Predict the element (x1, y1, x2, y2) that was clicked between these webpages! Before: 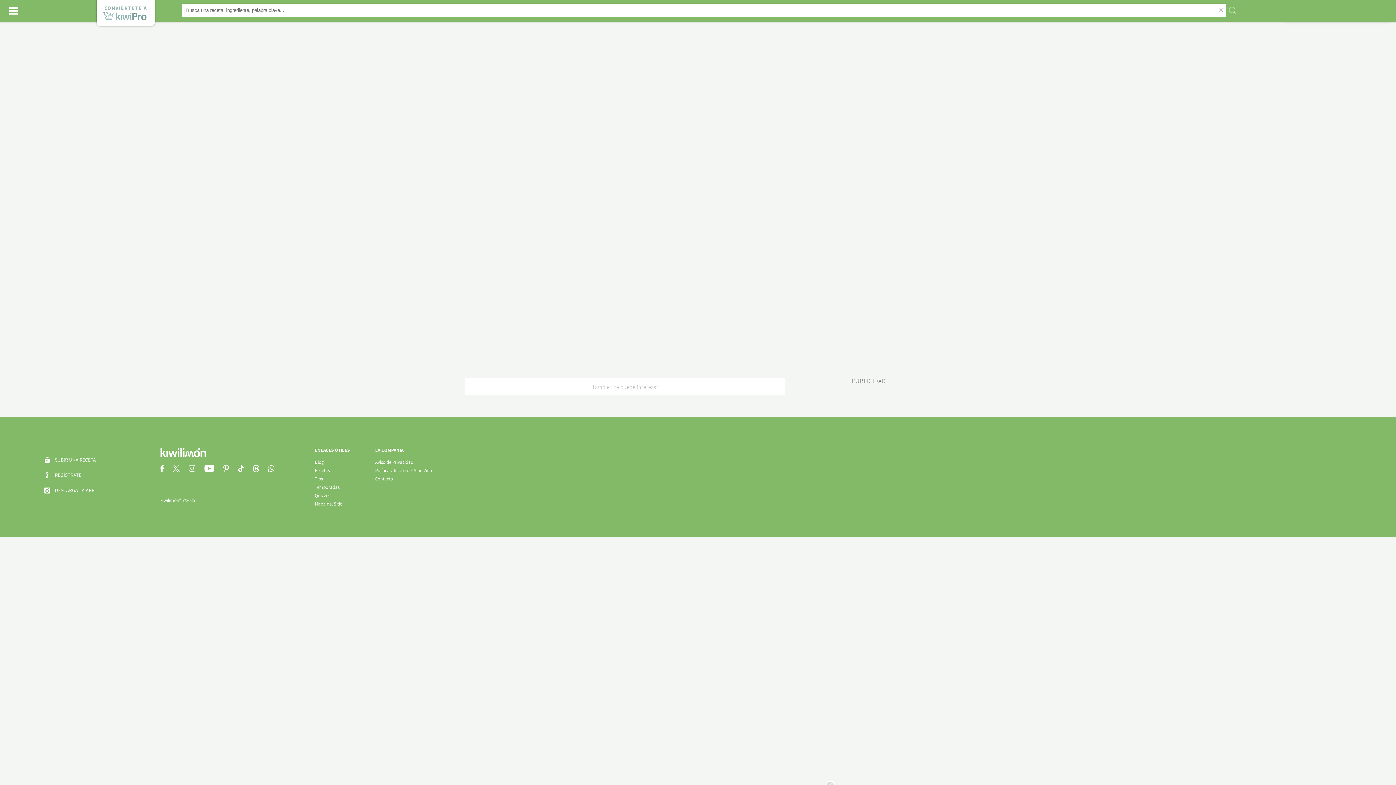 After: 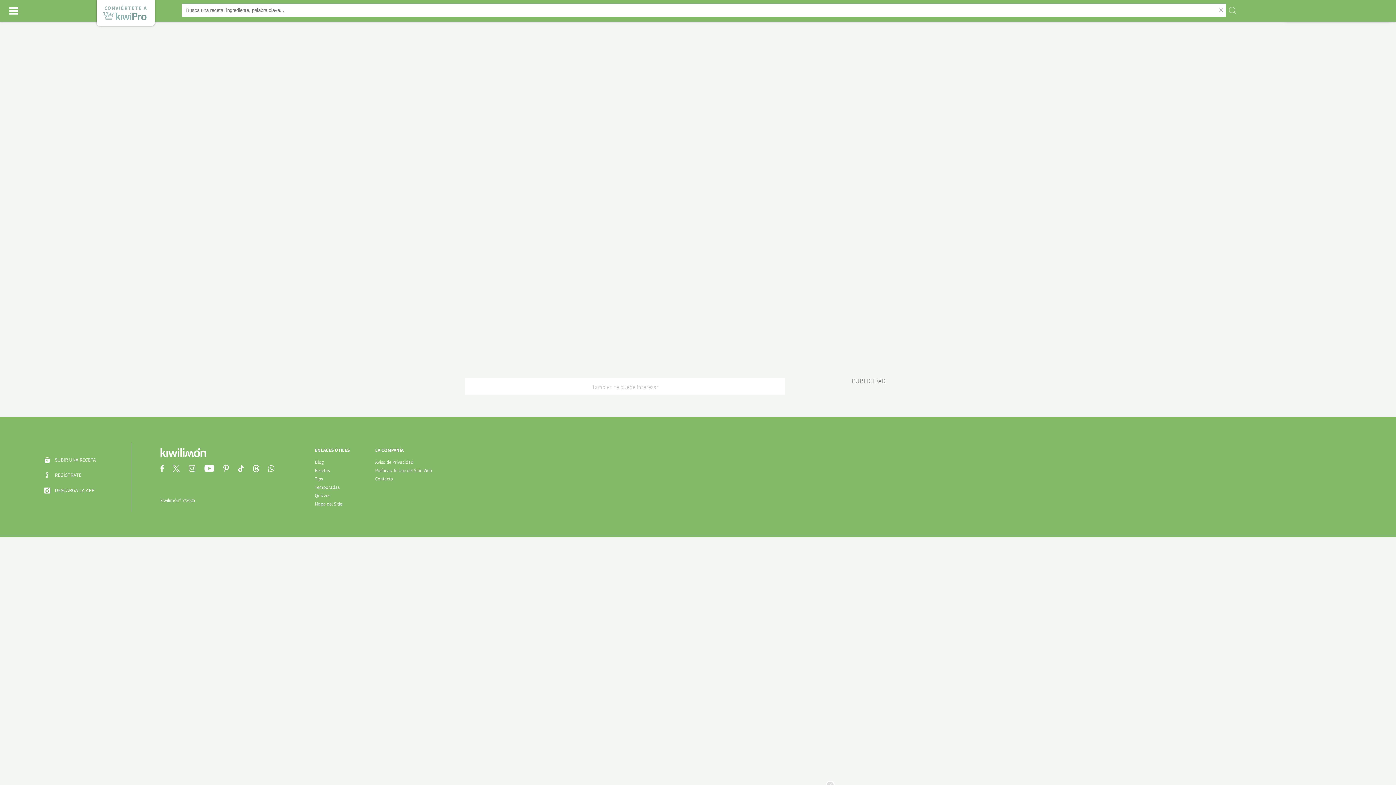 Action: bbox: (222, 467, 236, 473)